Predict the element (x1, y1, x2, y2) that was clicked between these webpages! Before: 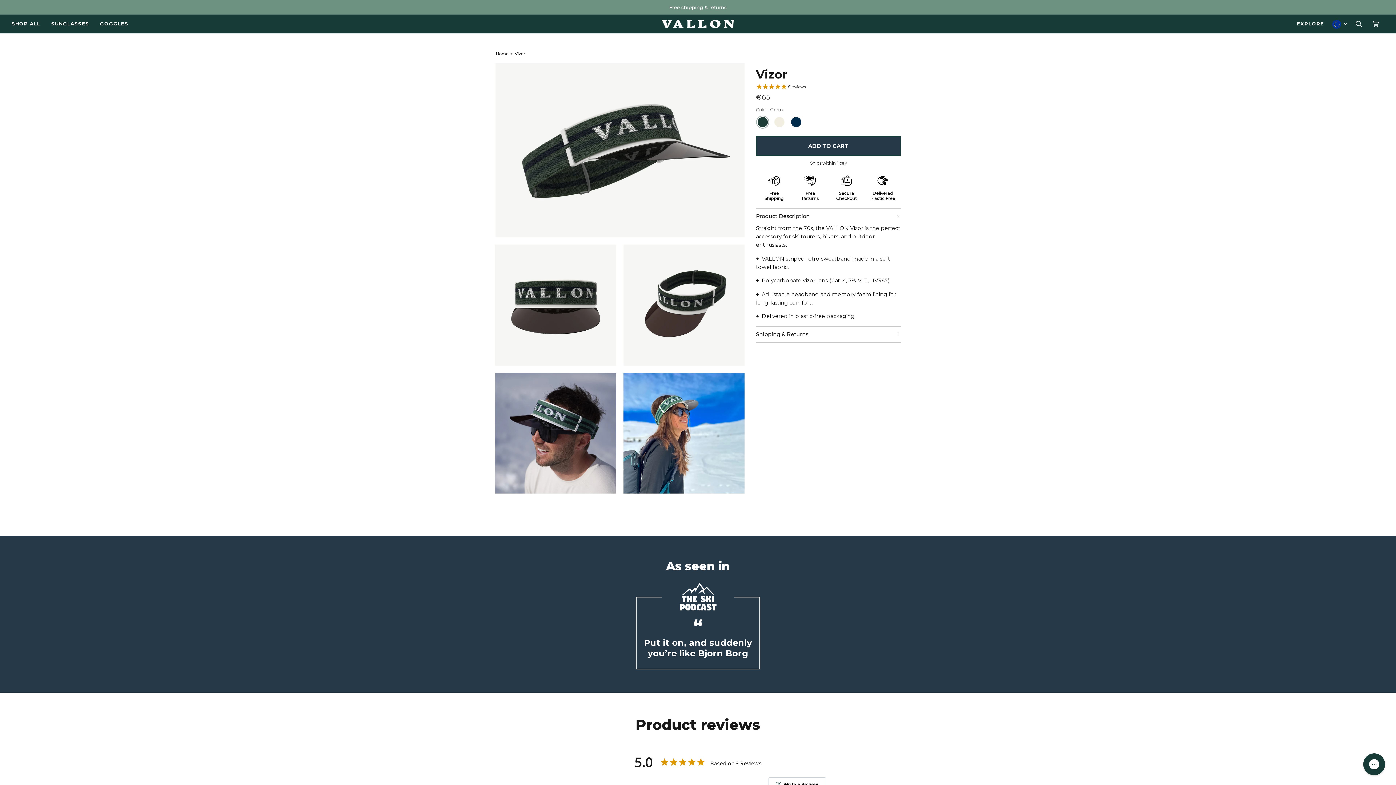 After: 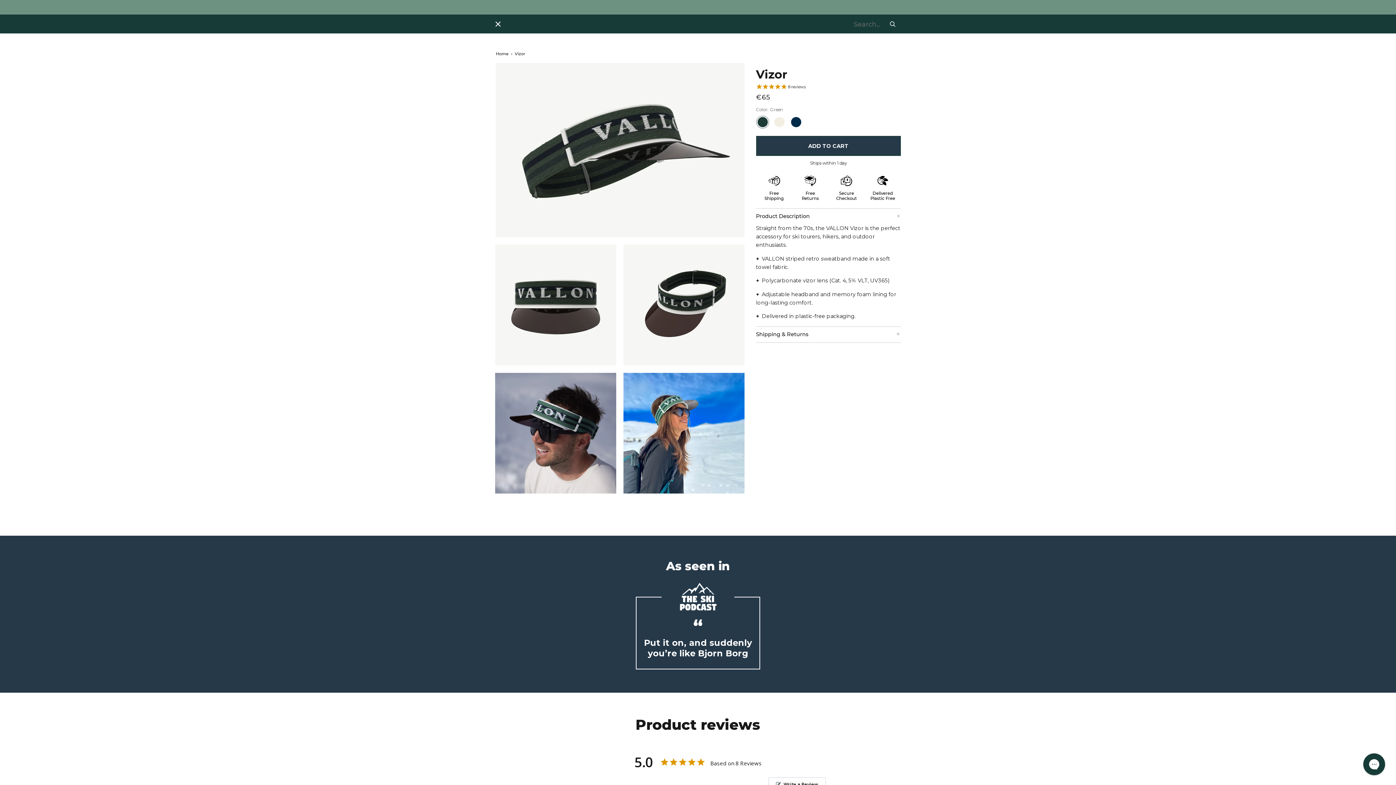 Action: label: Search bbox: (1350, 14, 1367, 33)